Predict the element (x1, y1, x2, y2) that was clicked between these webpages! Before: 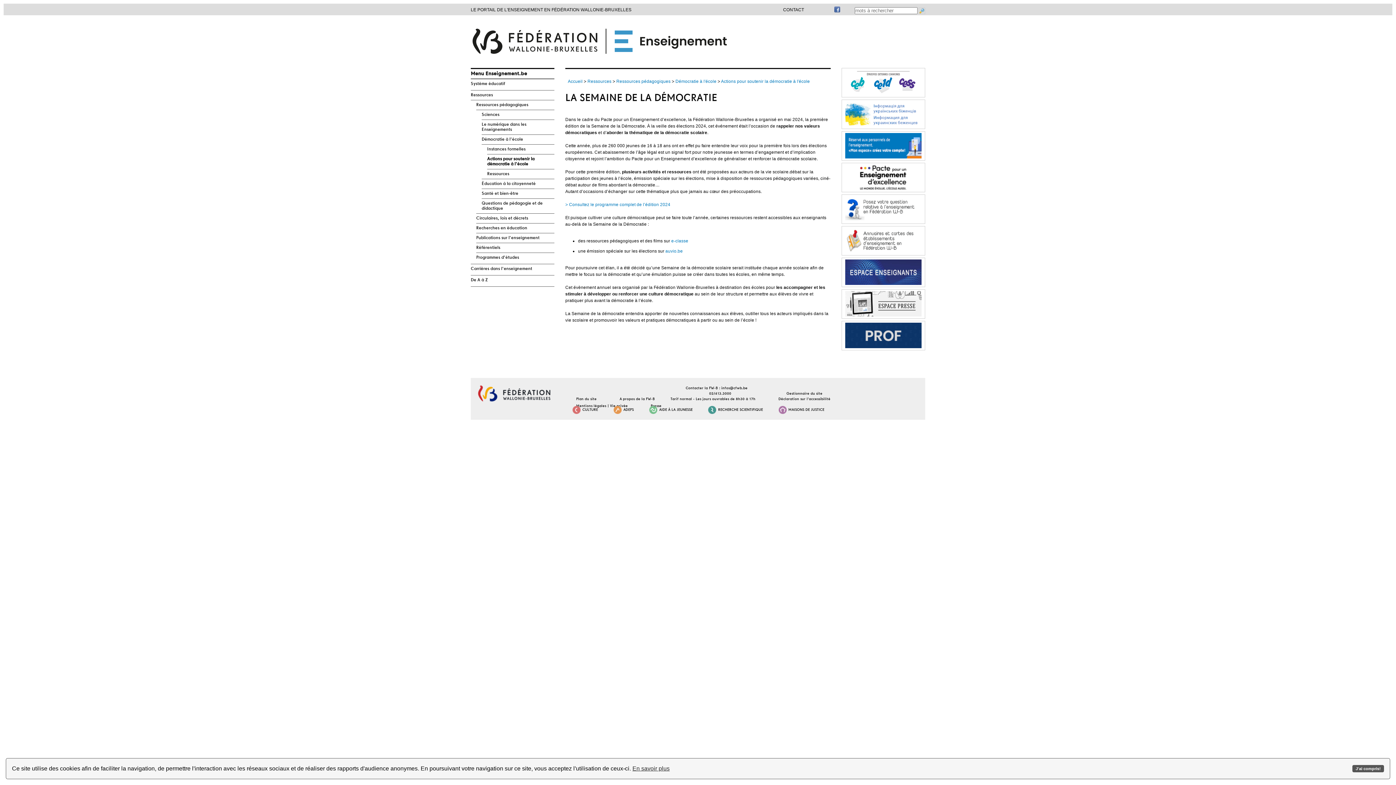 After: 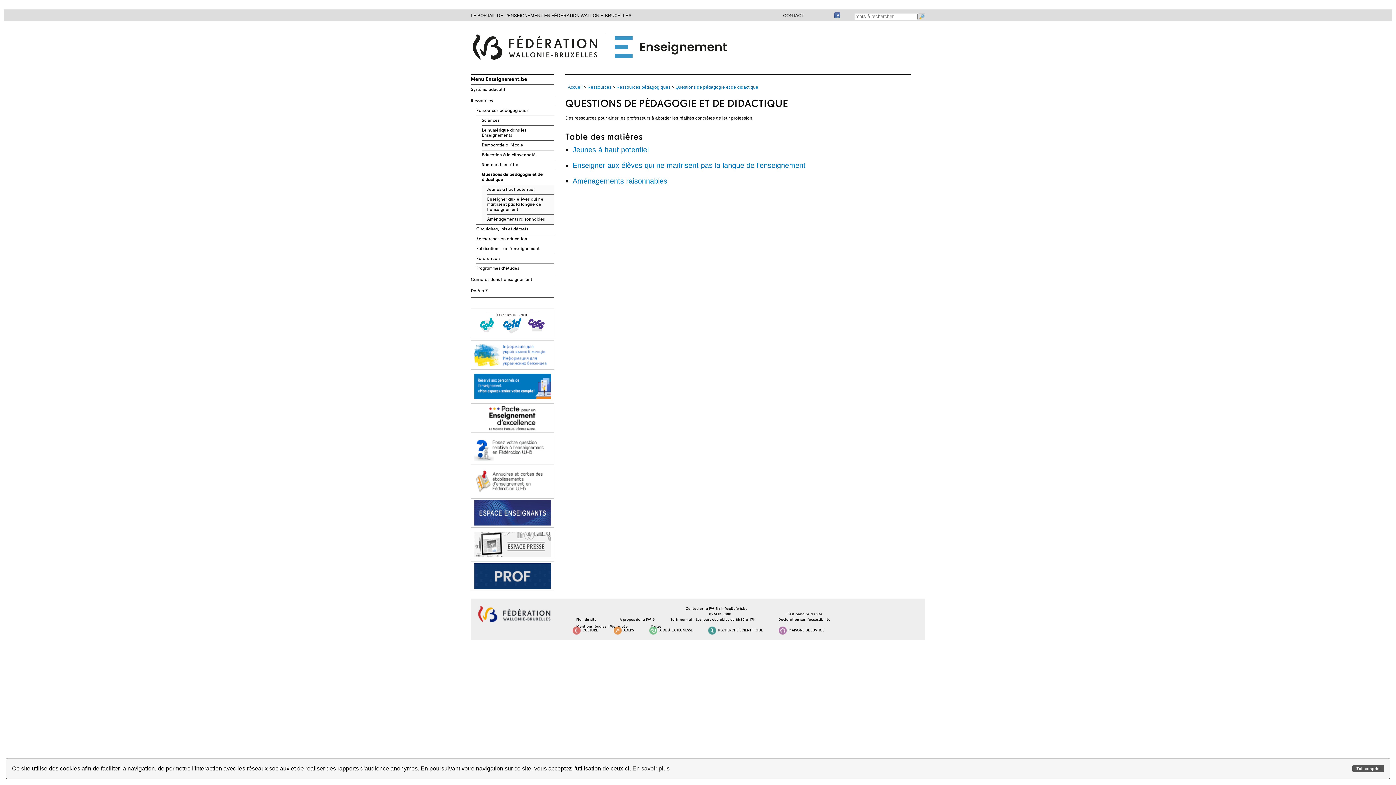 Action: bbox: (481, 198, 554, 213) label: Questions de pédagogie et de didactique